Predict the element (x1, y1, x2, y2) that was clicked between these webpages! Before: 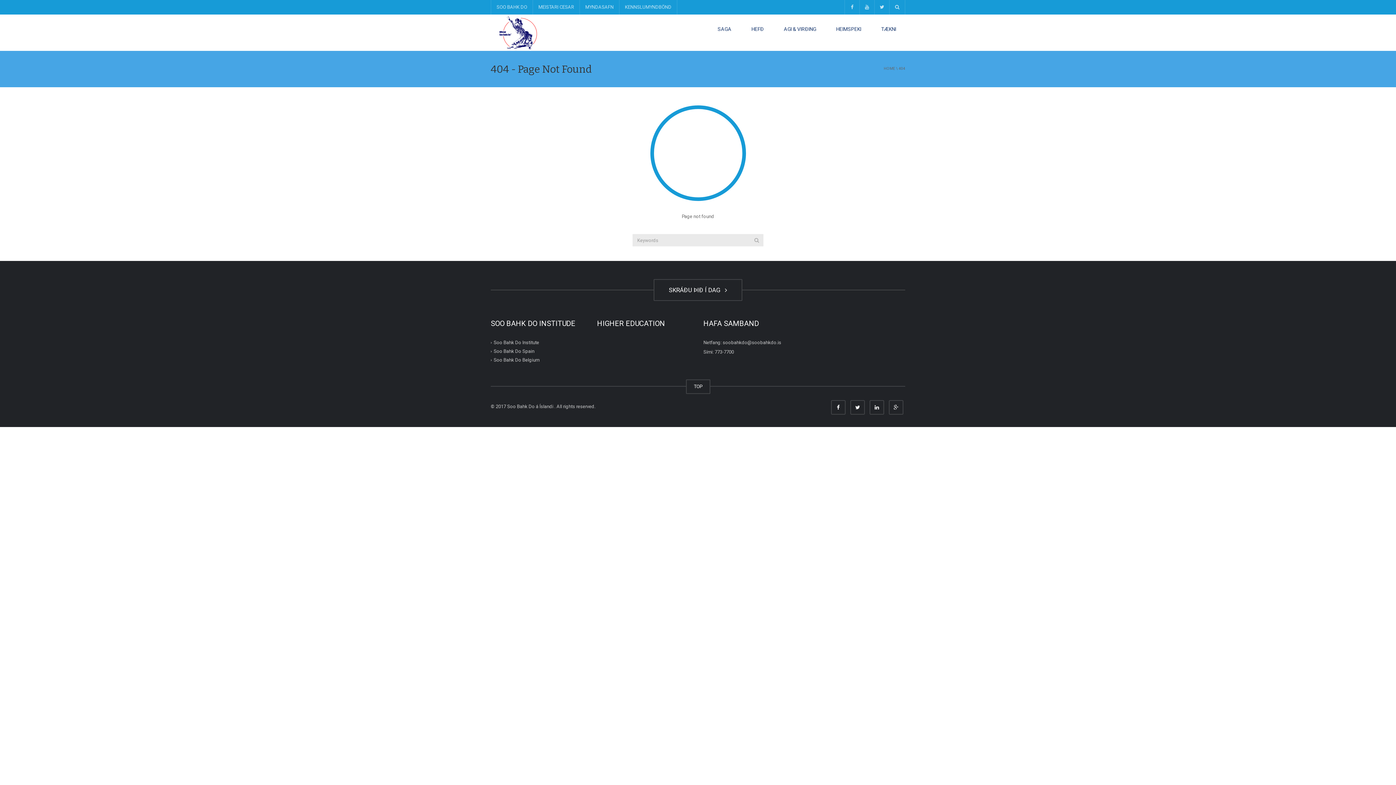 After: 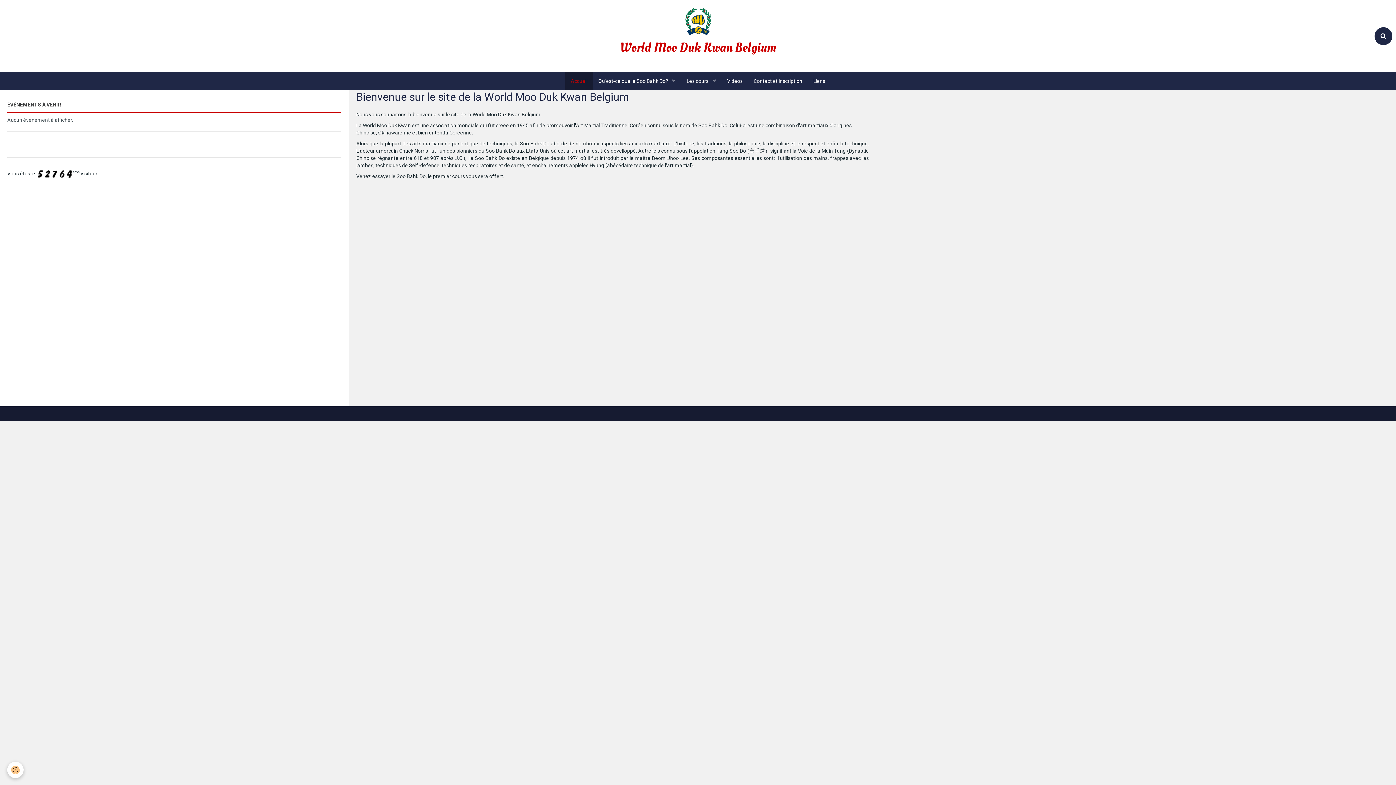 Action: bbox: (493, 357, 539, 362) label: Soo Bahk Do Belgium